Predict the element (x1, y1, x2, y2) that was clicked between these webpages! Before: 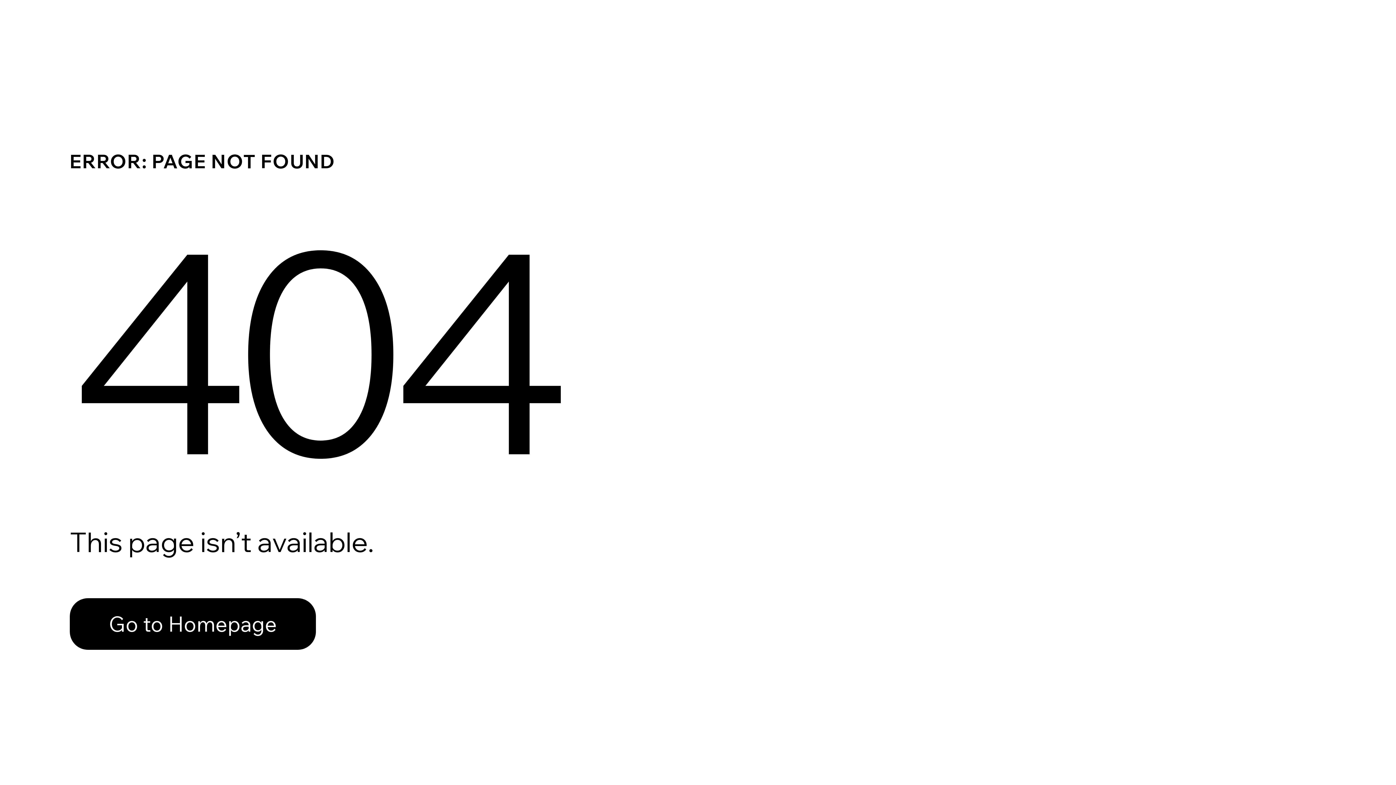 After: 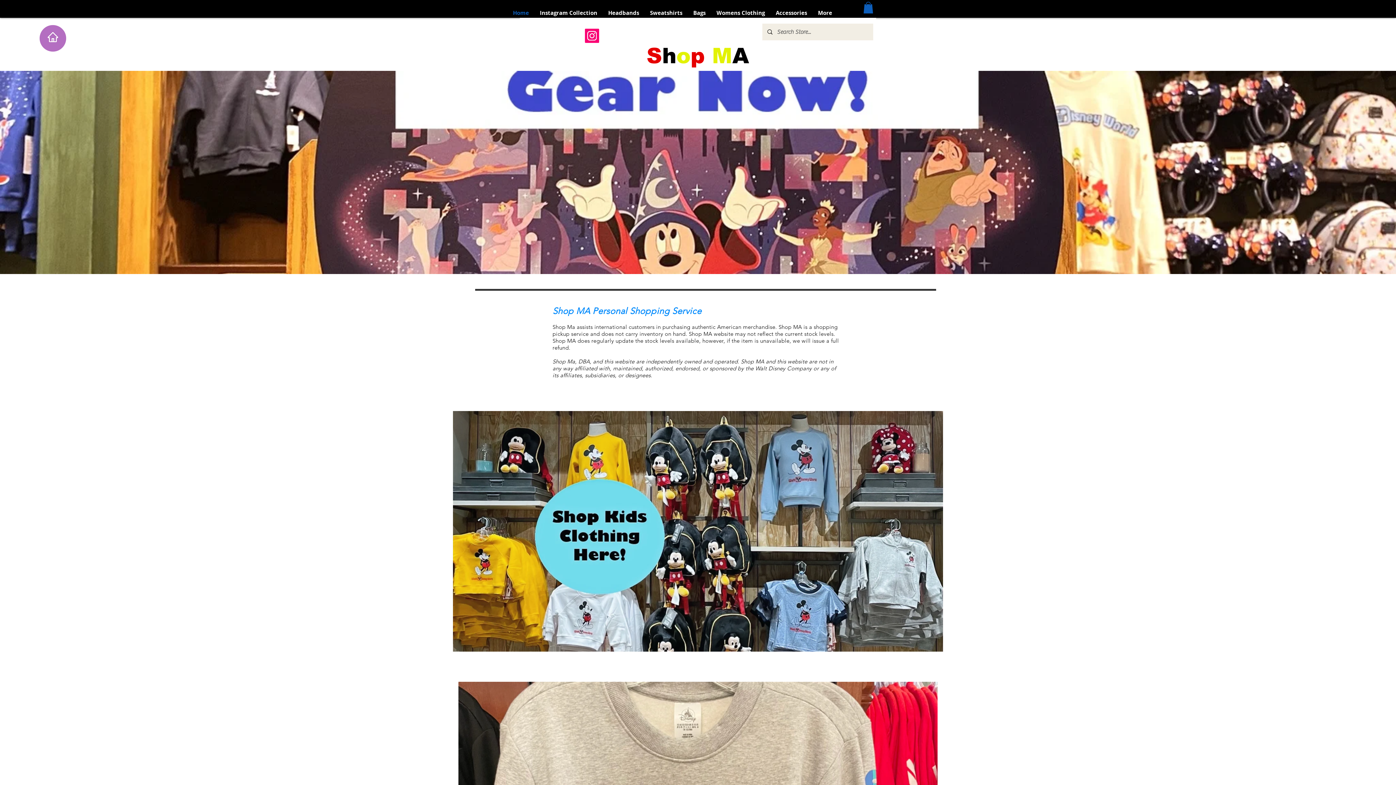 Action: bbox: (69, 598, 316, 650) label: Go to Homepage